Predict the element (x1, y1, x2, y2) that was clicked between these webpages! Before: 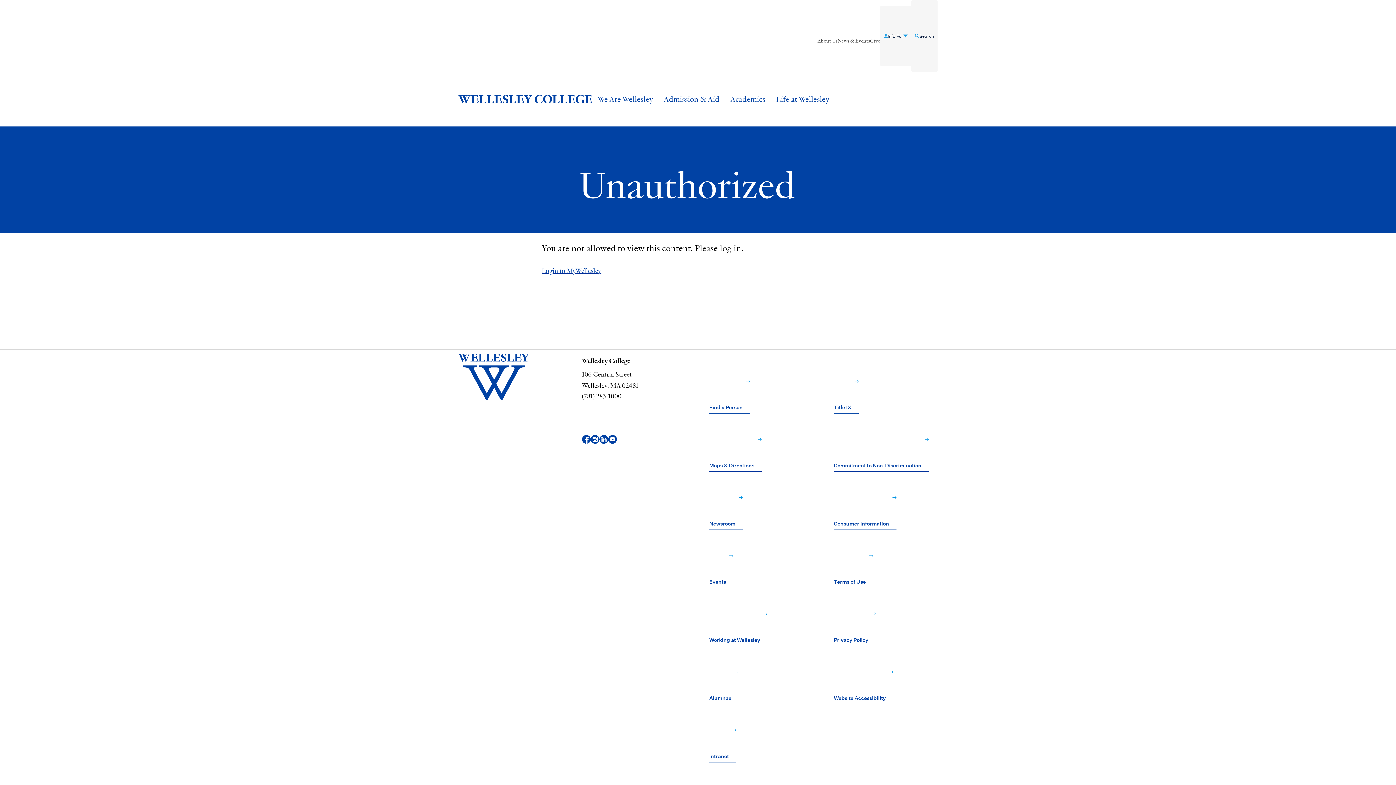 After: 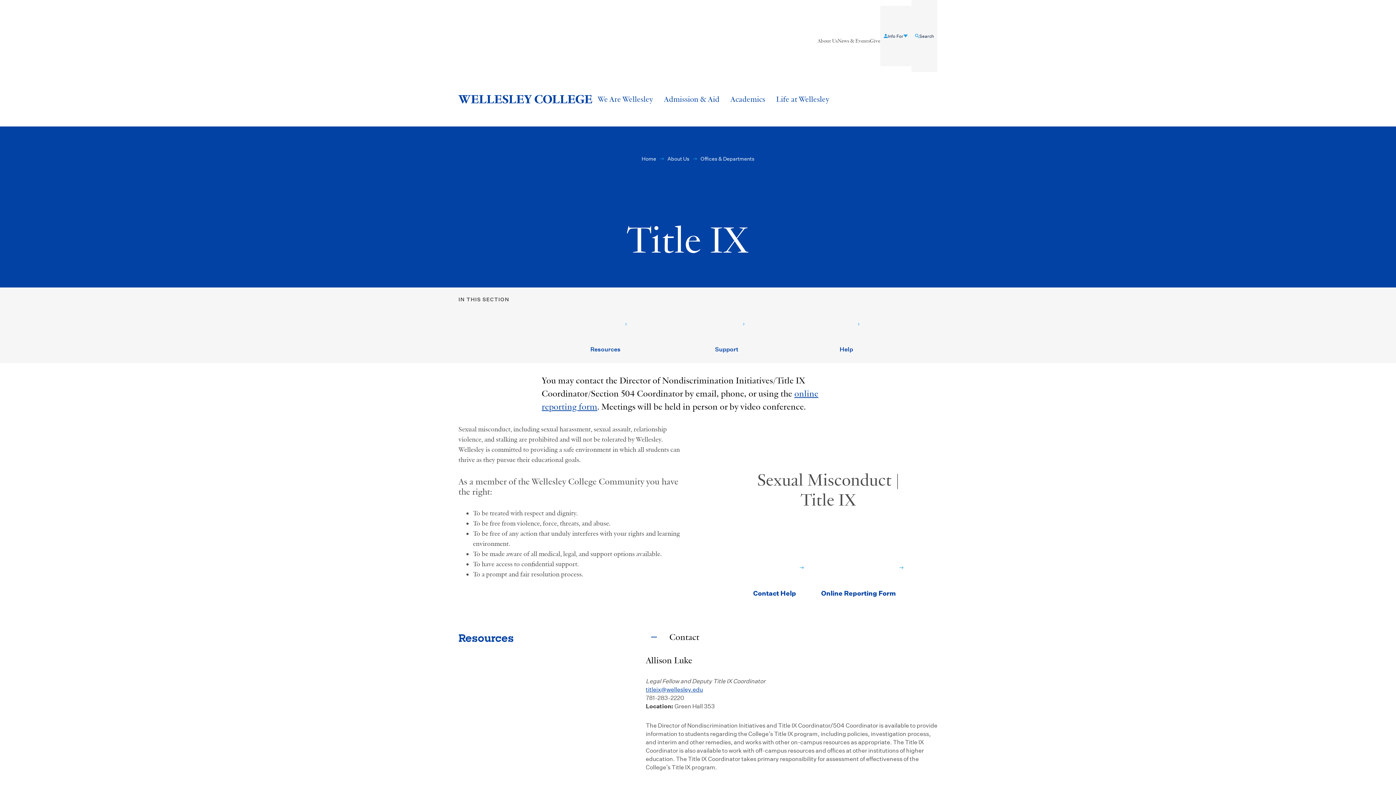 Action: label: Title IX﻿  bbox: (834, 354, 858, 413)